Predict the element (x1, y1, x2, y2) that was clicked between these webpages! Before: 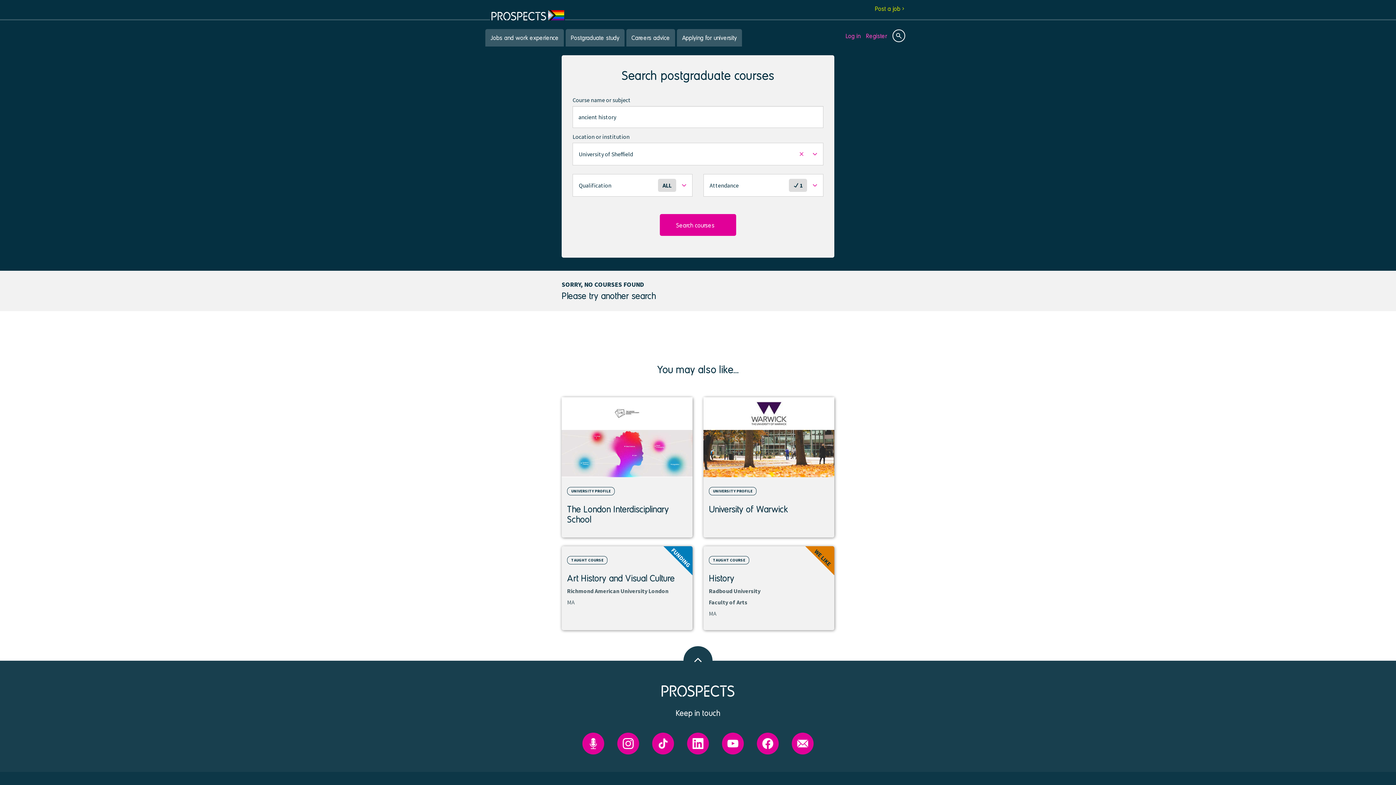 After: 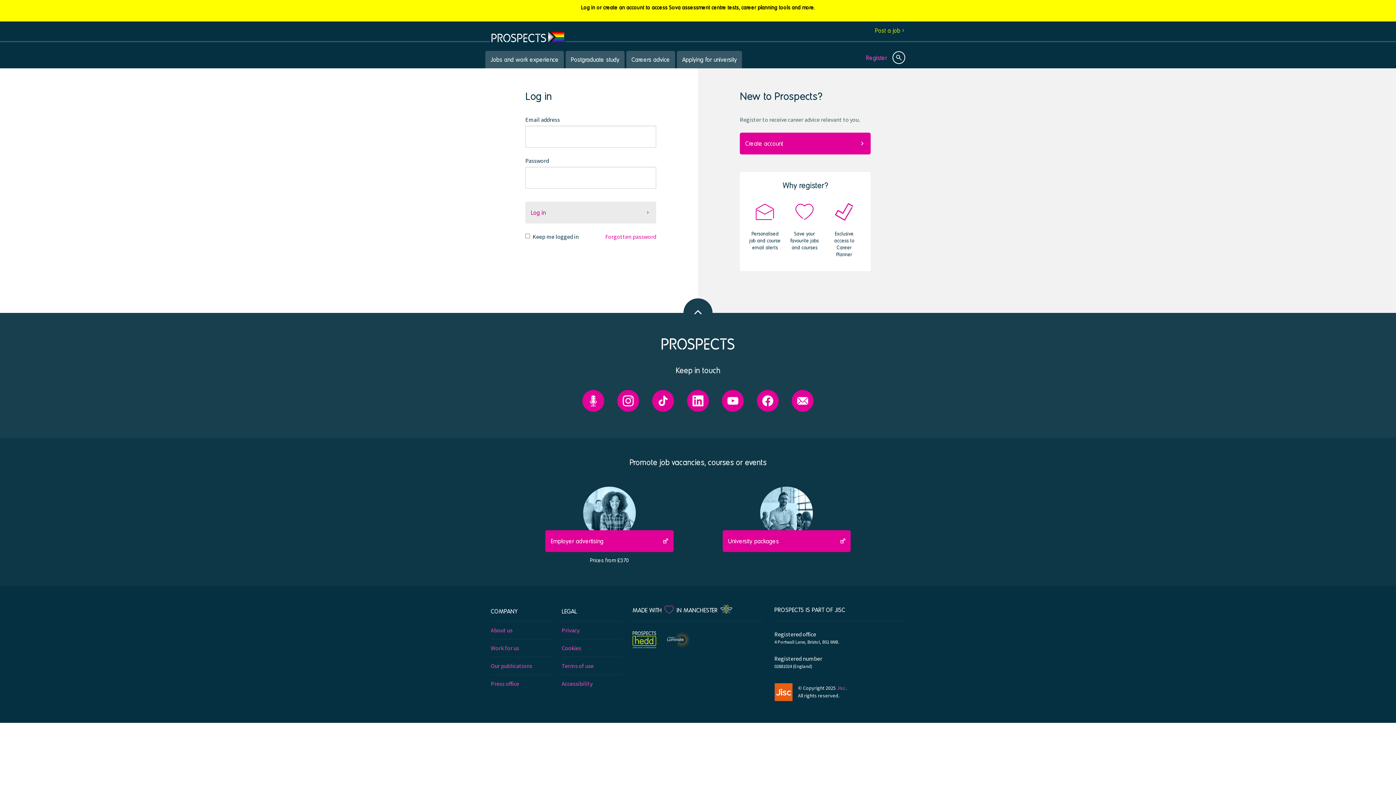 Action: label: Log in bbox: (845, 32, 860, 39)